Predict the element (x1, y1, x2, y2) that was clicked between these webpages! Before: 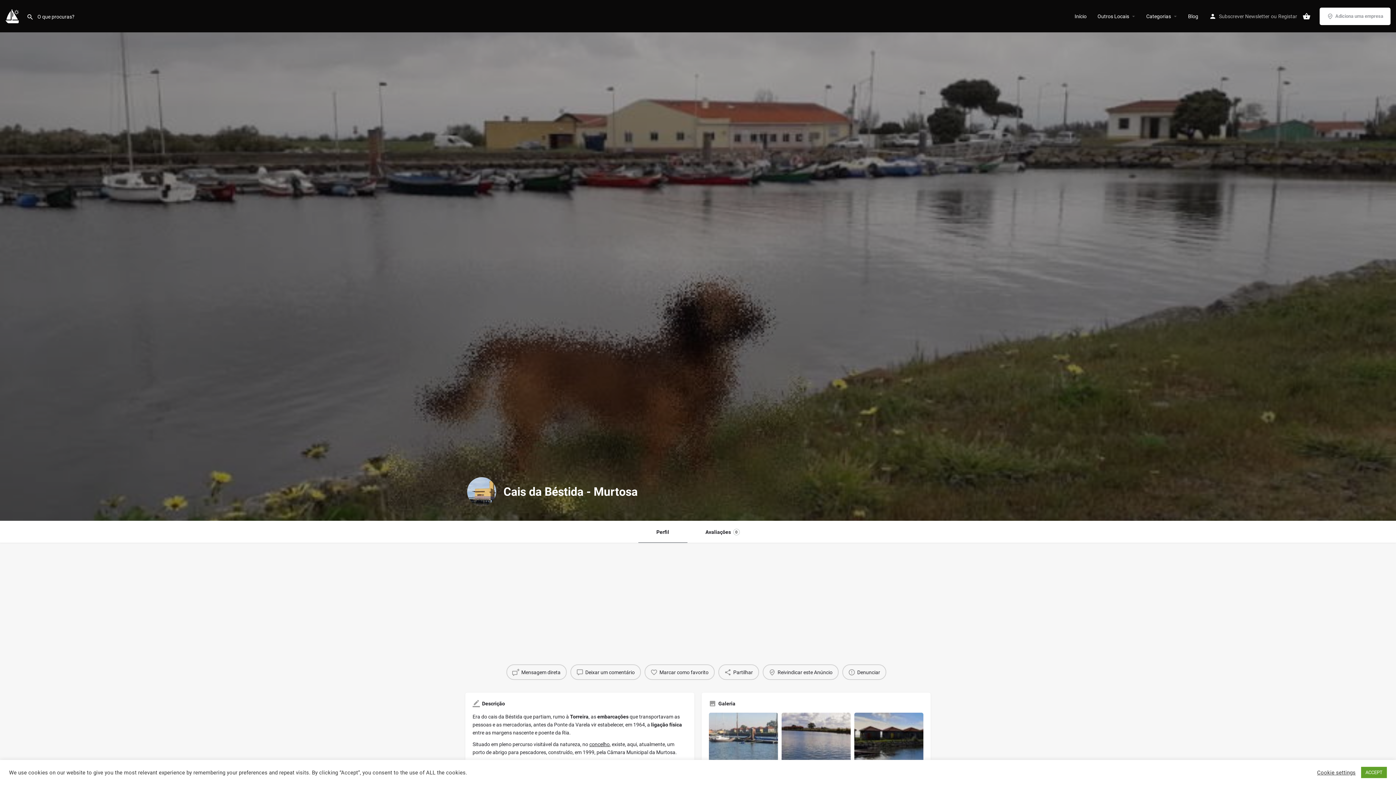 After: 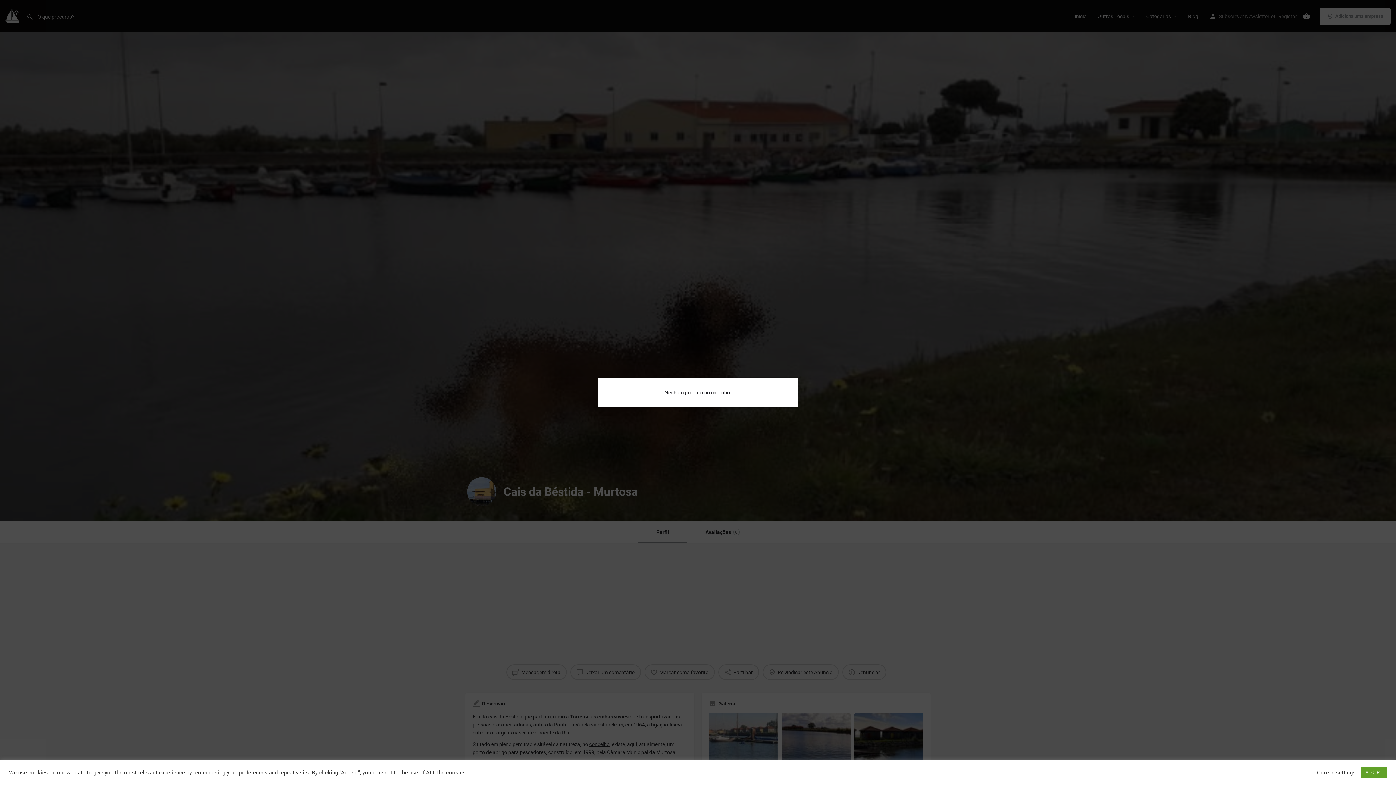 Action: bbox: (1302, 12, 1310, 20)